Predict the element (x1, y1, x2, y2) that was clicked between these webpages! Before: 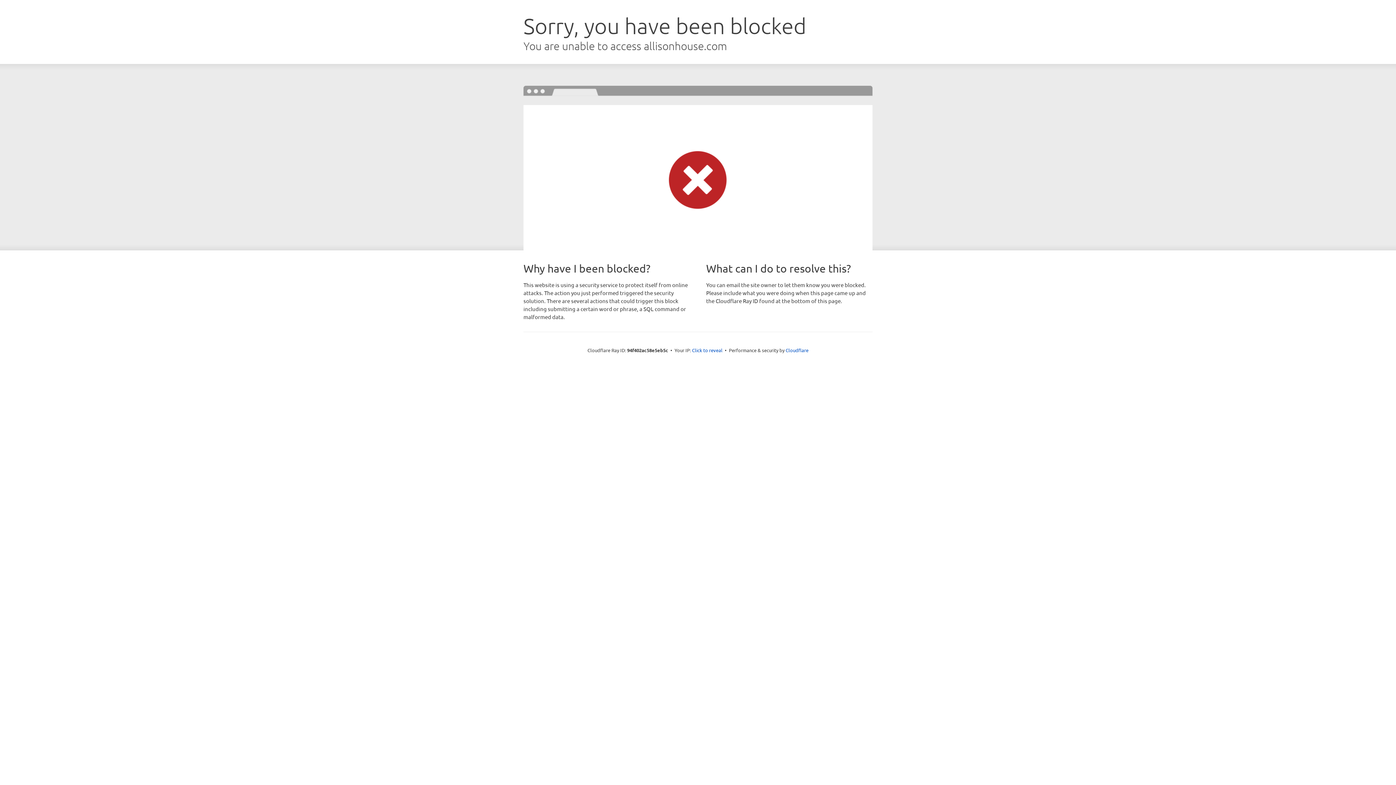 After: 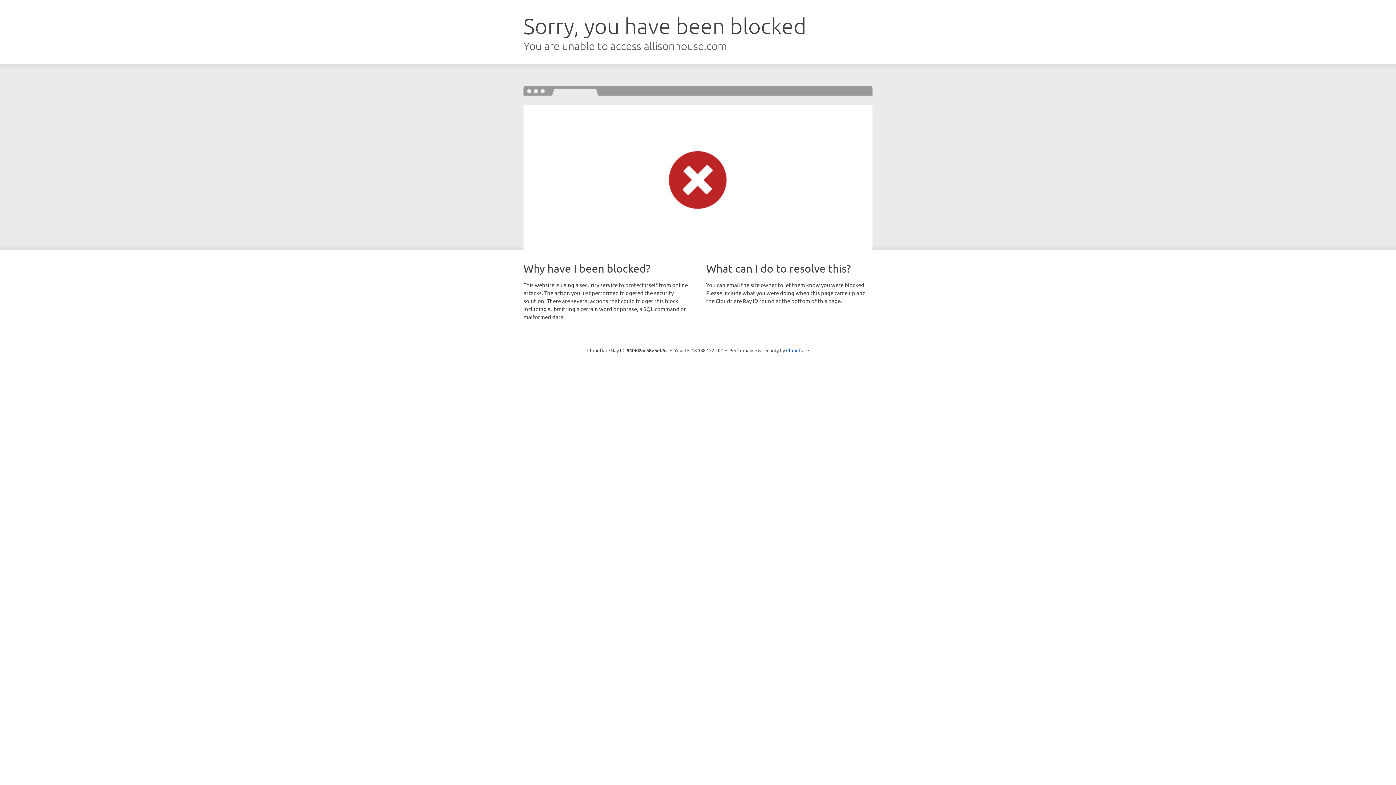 Action: label: Click to reveal bbox: (692, 346, 722, 353)